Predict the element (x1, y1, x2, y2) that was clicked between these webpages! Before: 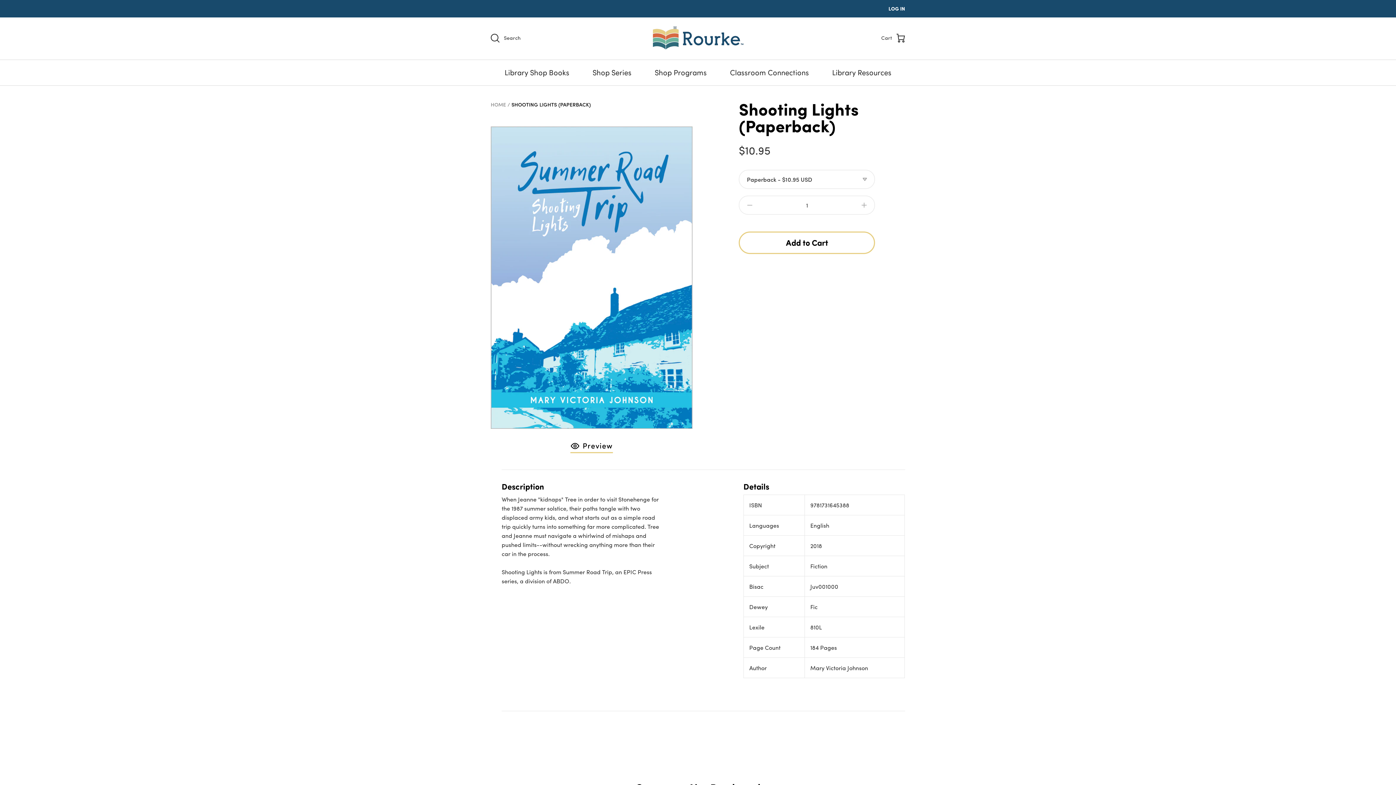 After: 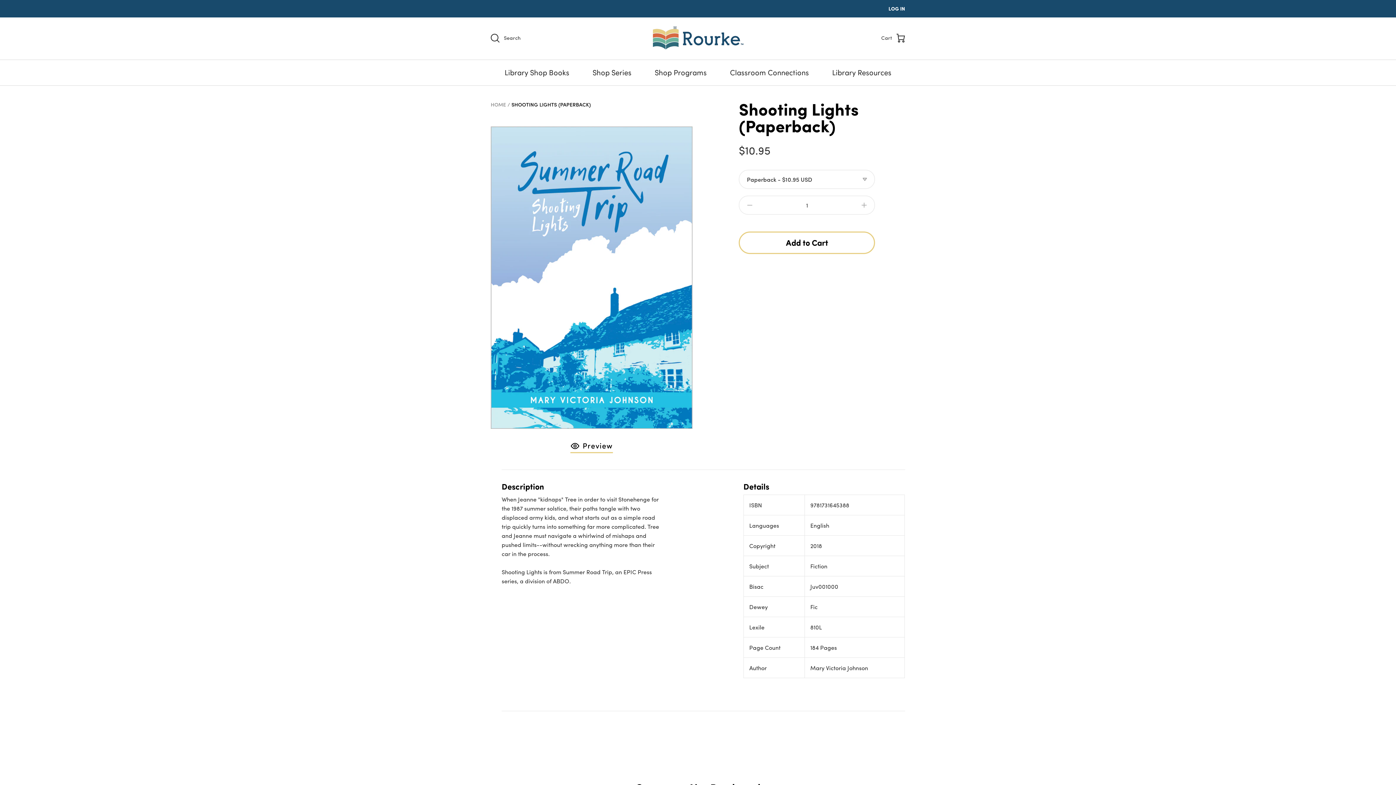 Action: label: − bbox: (739, 195, 760, 214)